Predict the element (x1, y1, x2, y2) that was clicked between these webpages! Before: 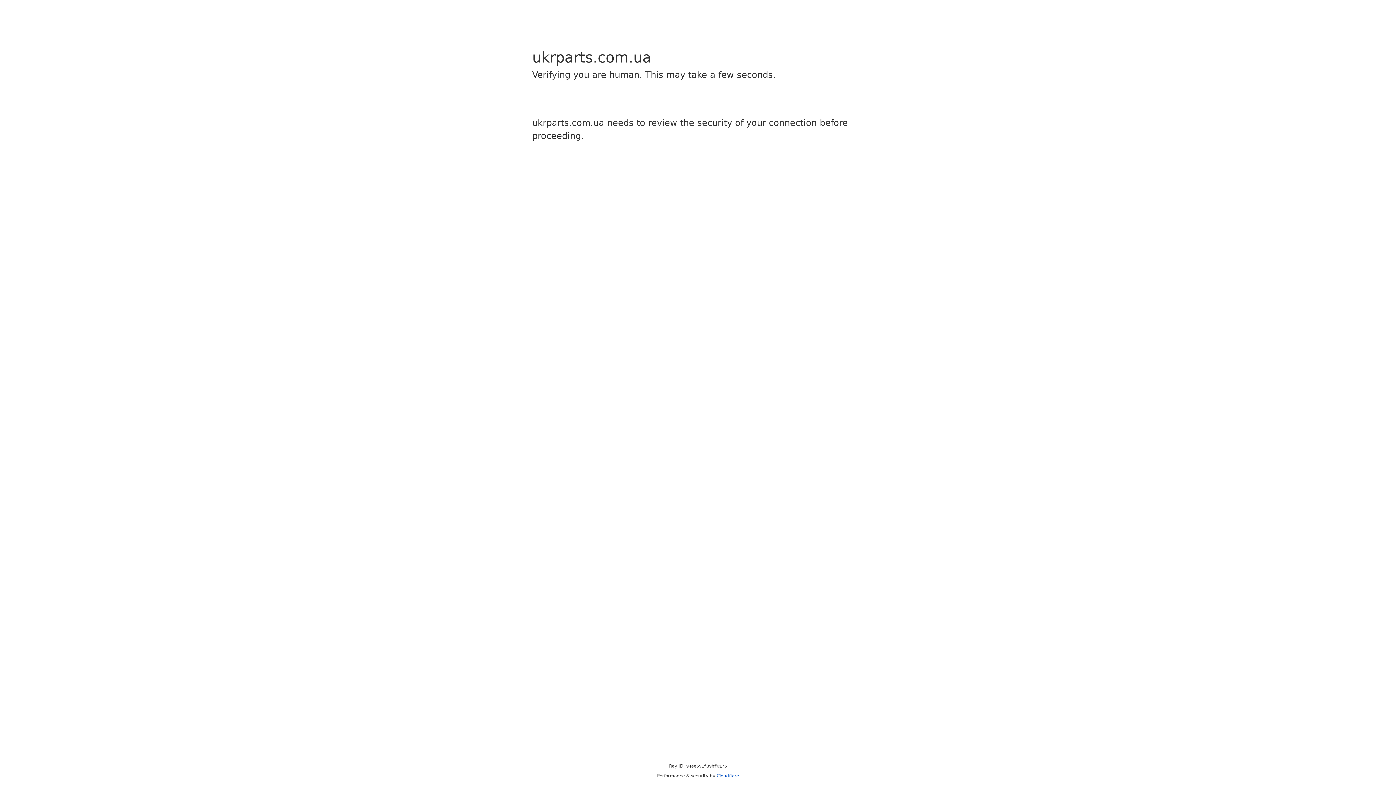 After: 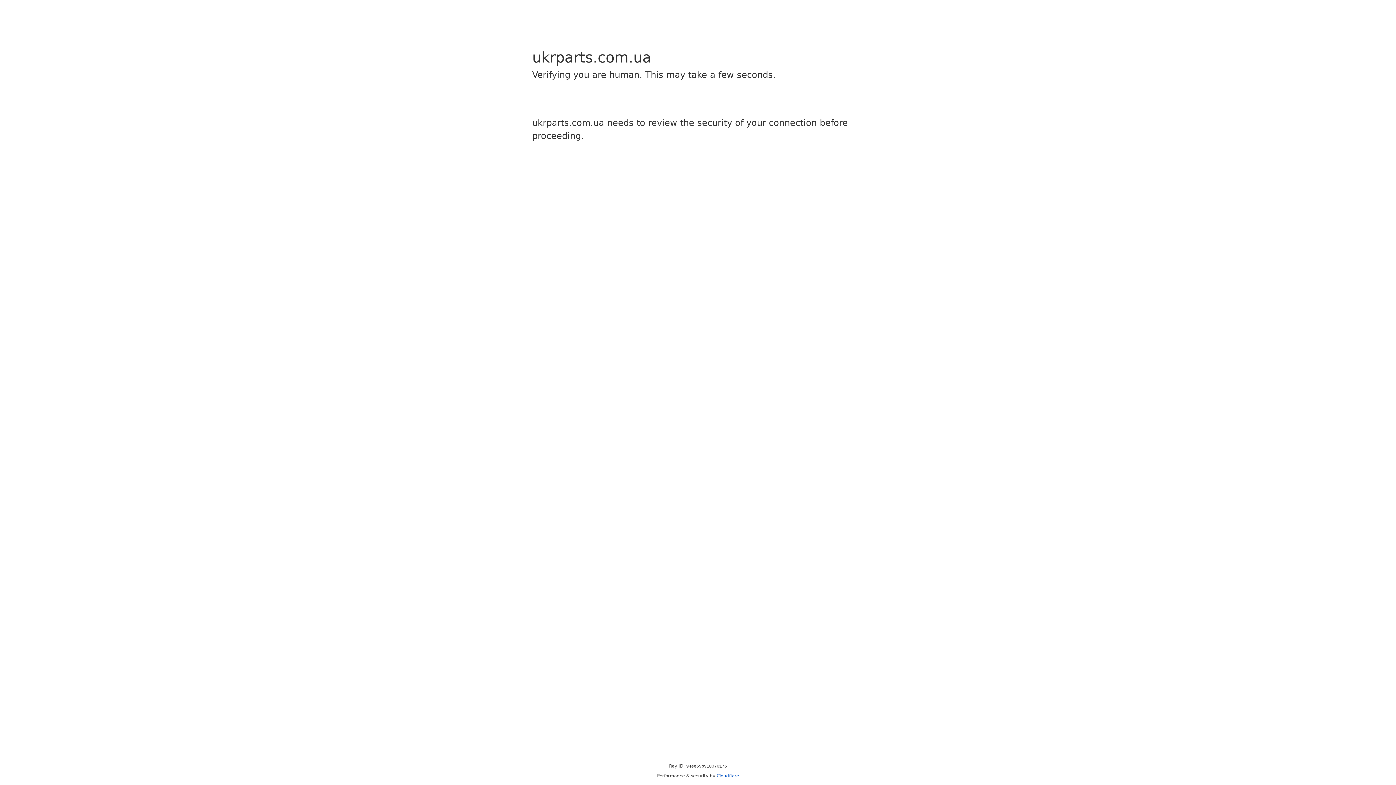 Action: bbox: (716, 773, 739, 778) label: Cloudflare